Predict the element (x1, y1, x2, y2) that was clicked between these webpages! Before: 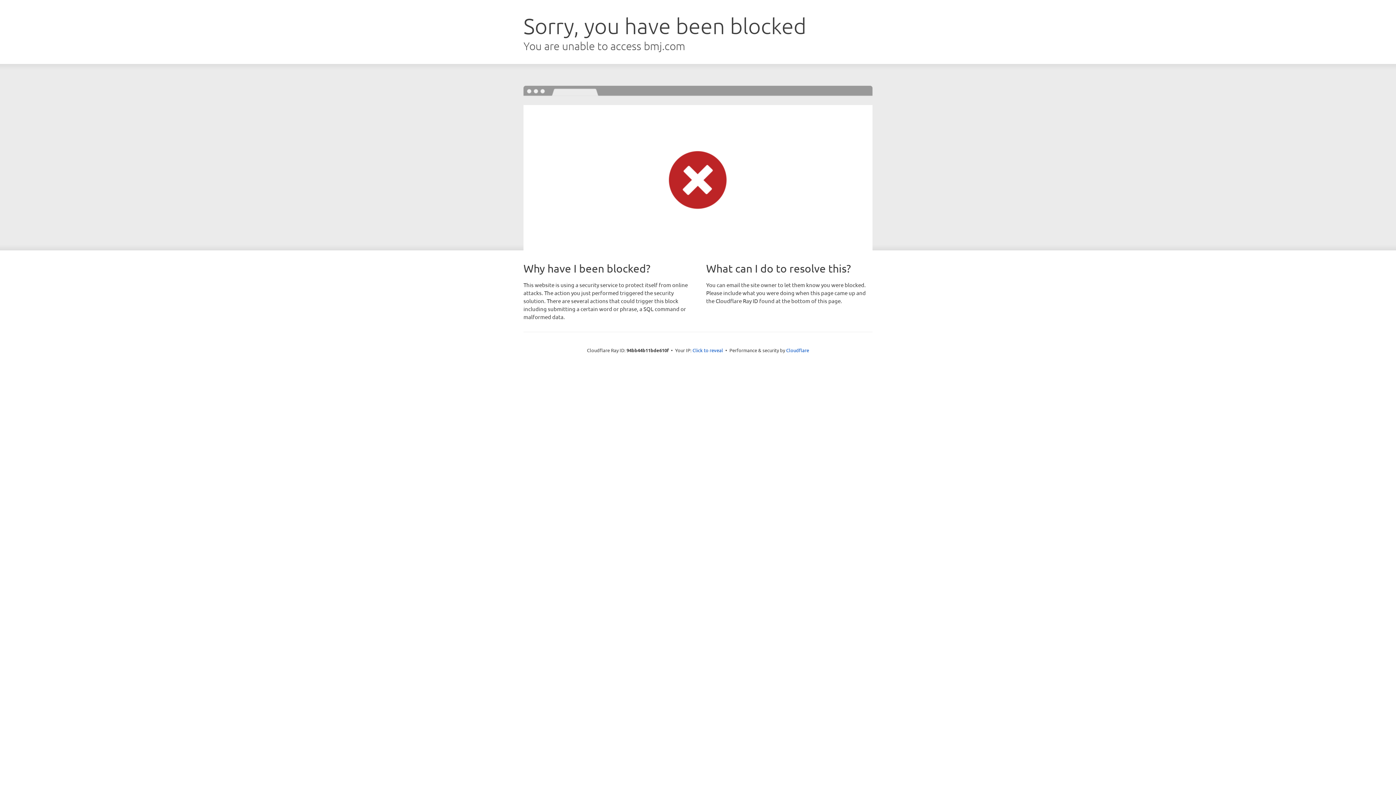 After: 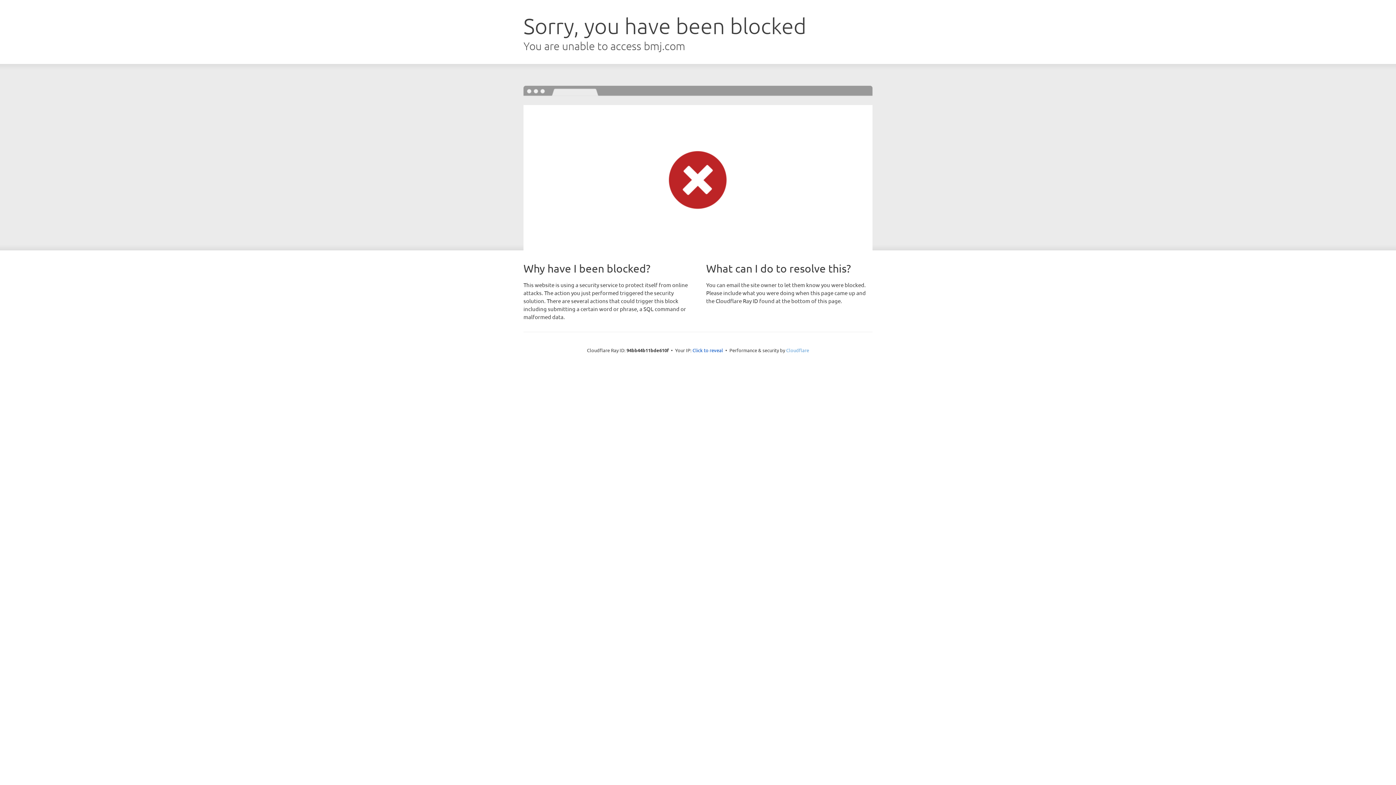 Action: label: Cloudflare bbox: (786, 347, 809, 353)